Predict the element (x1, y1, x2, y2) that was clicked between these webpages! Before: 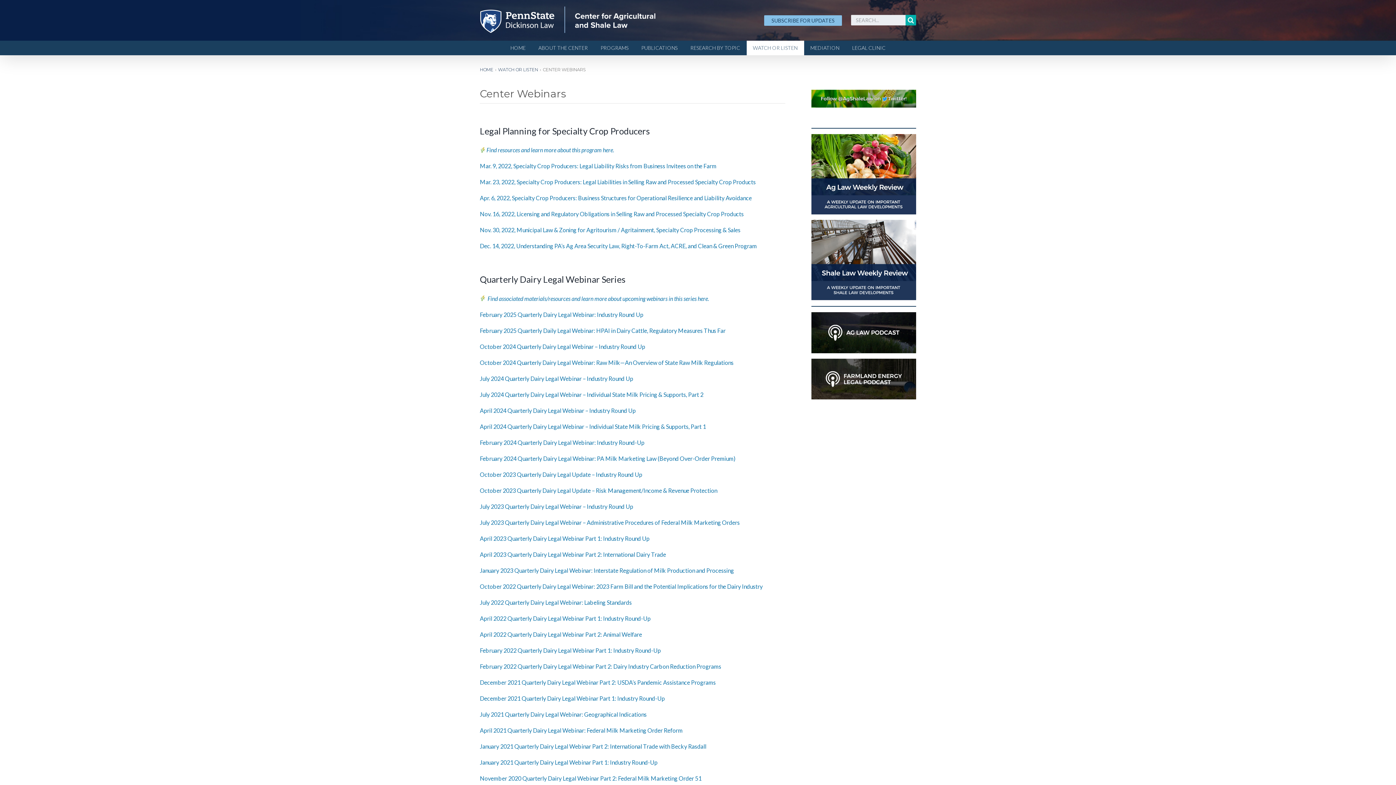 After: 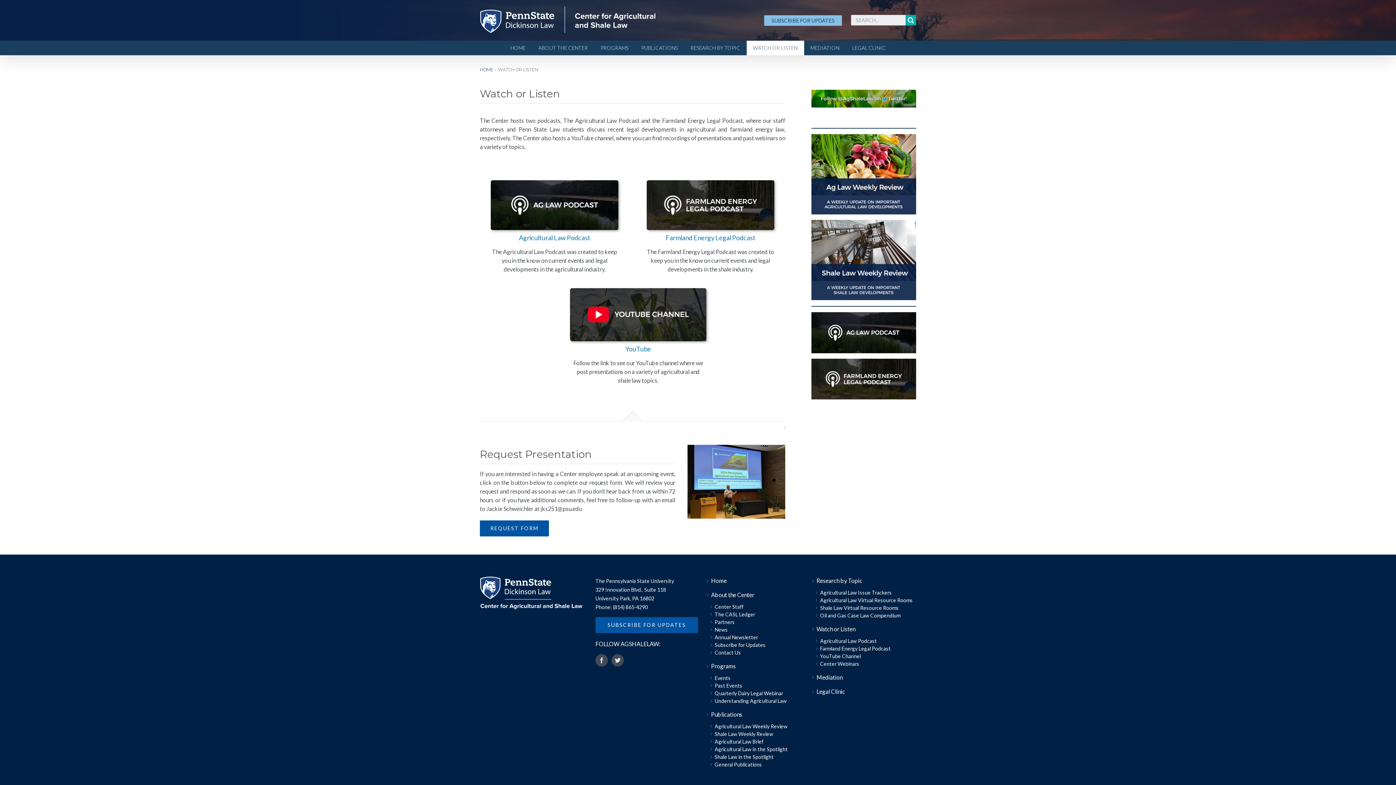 Action: bbox: (498, 67, 538, 72) label: WATCH OR LISTEN